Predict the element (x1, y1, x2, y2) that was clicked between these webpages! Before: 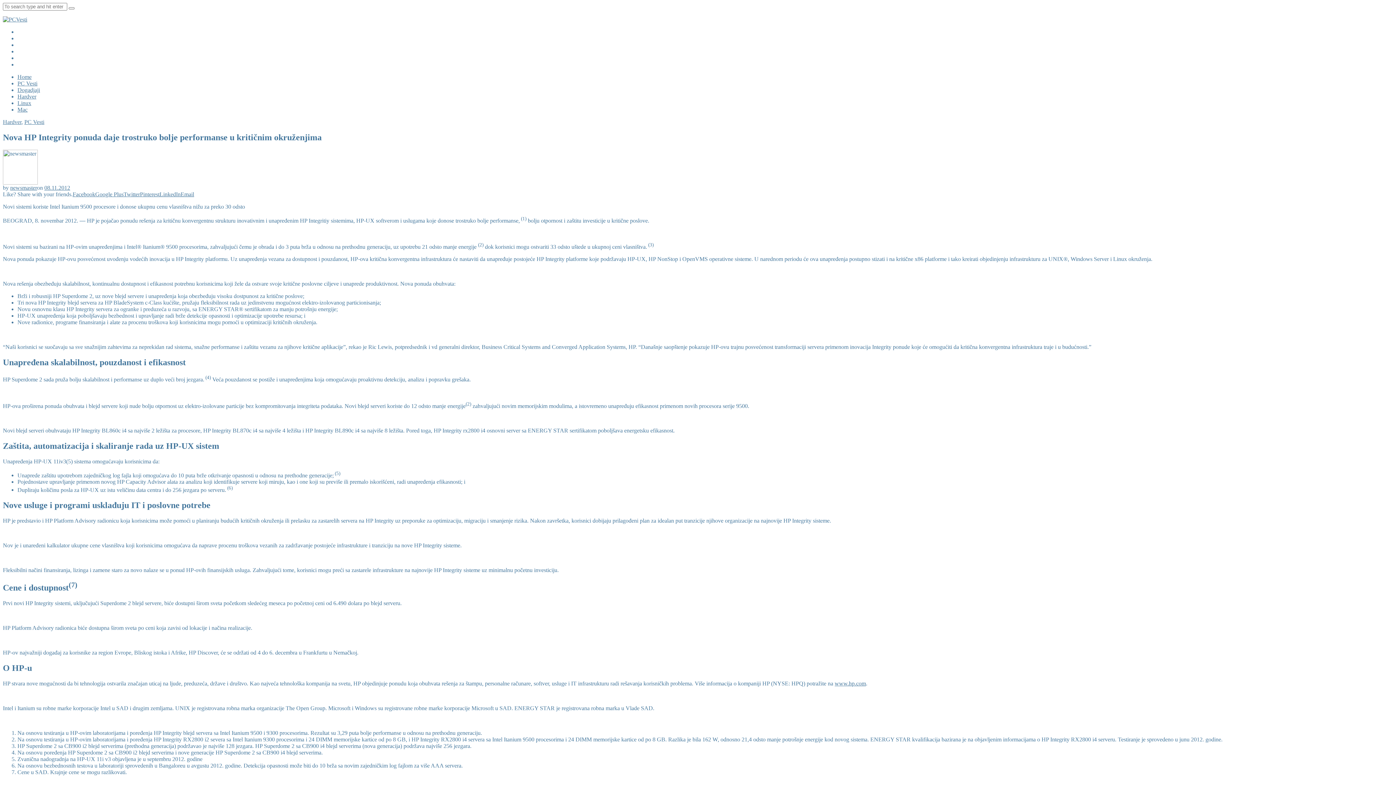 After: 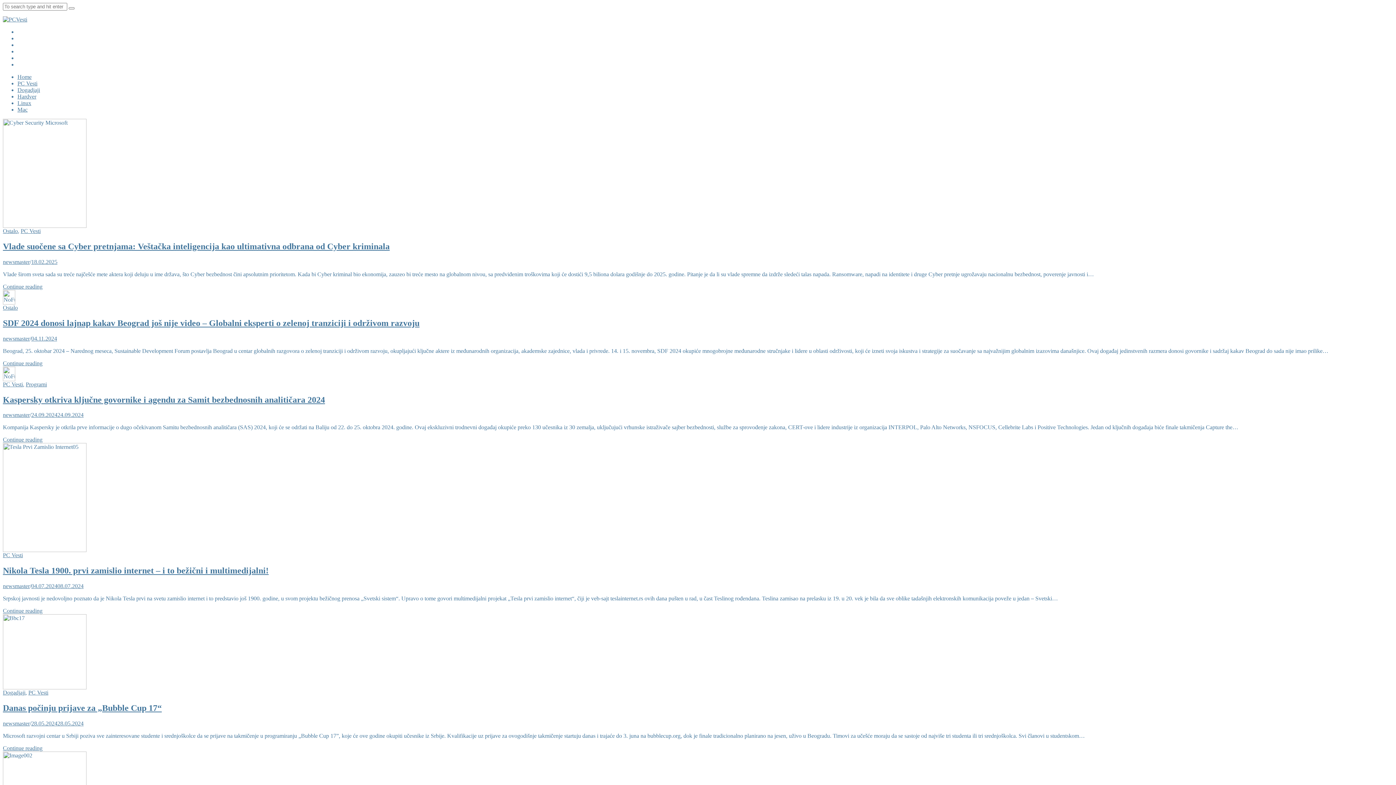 Action: bbox: (2, 16, 27, 22)